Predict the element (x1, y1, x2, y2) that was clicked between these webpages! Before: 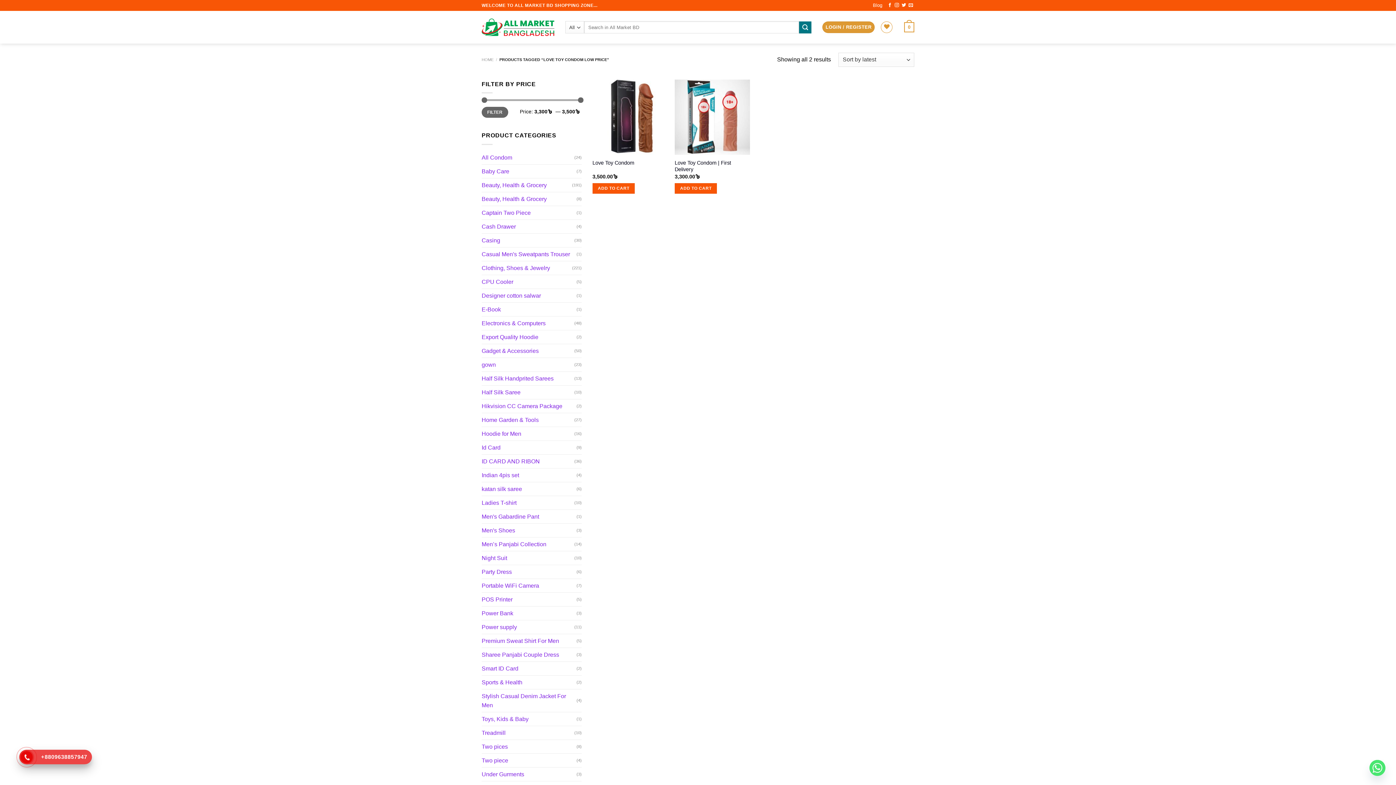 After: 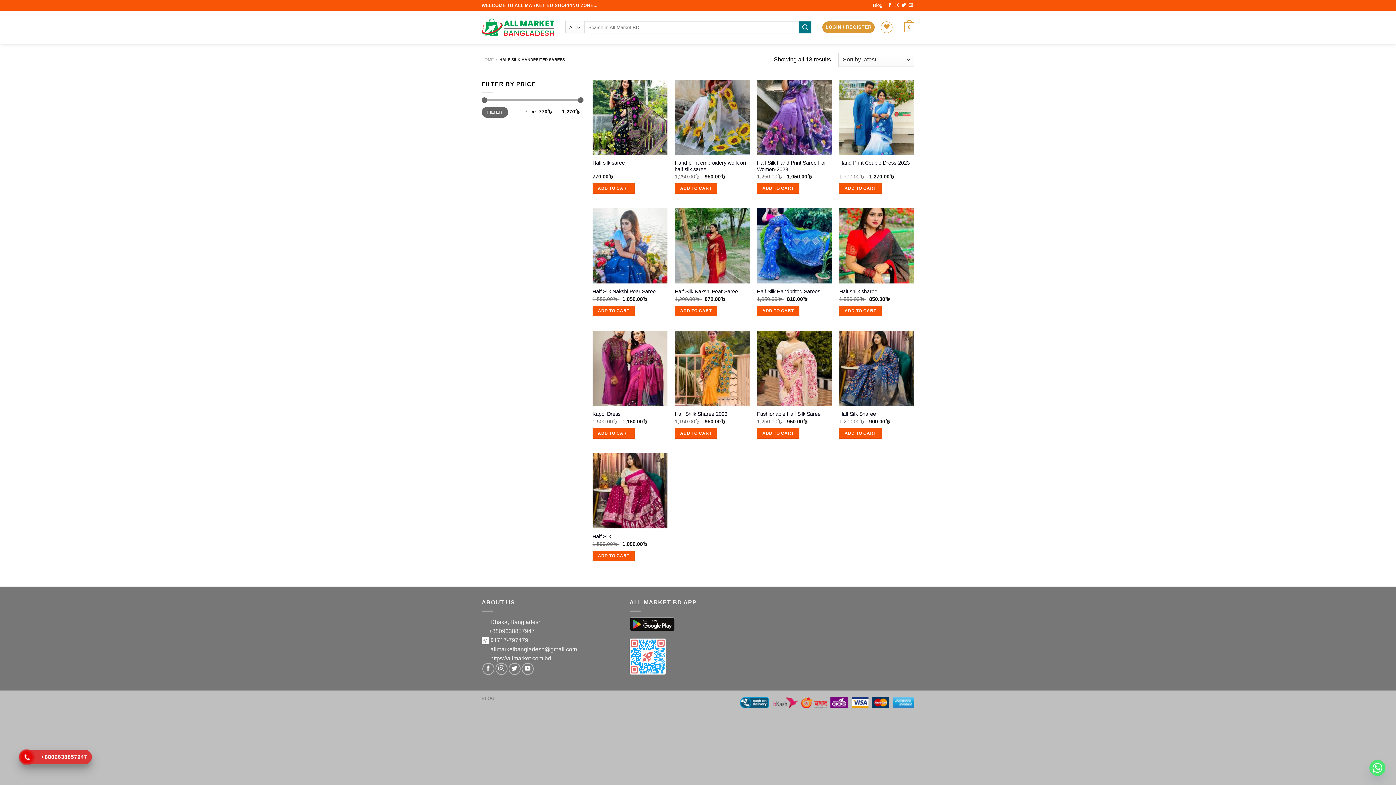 Action: label: Half Silk Handprited Sarees bbox: (481, 371, 574, 385)